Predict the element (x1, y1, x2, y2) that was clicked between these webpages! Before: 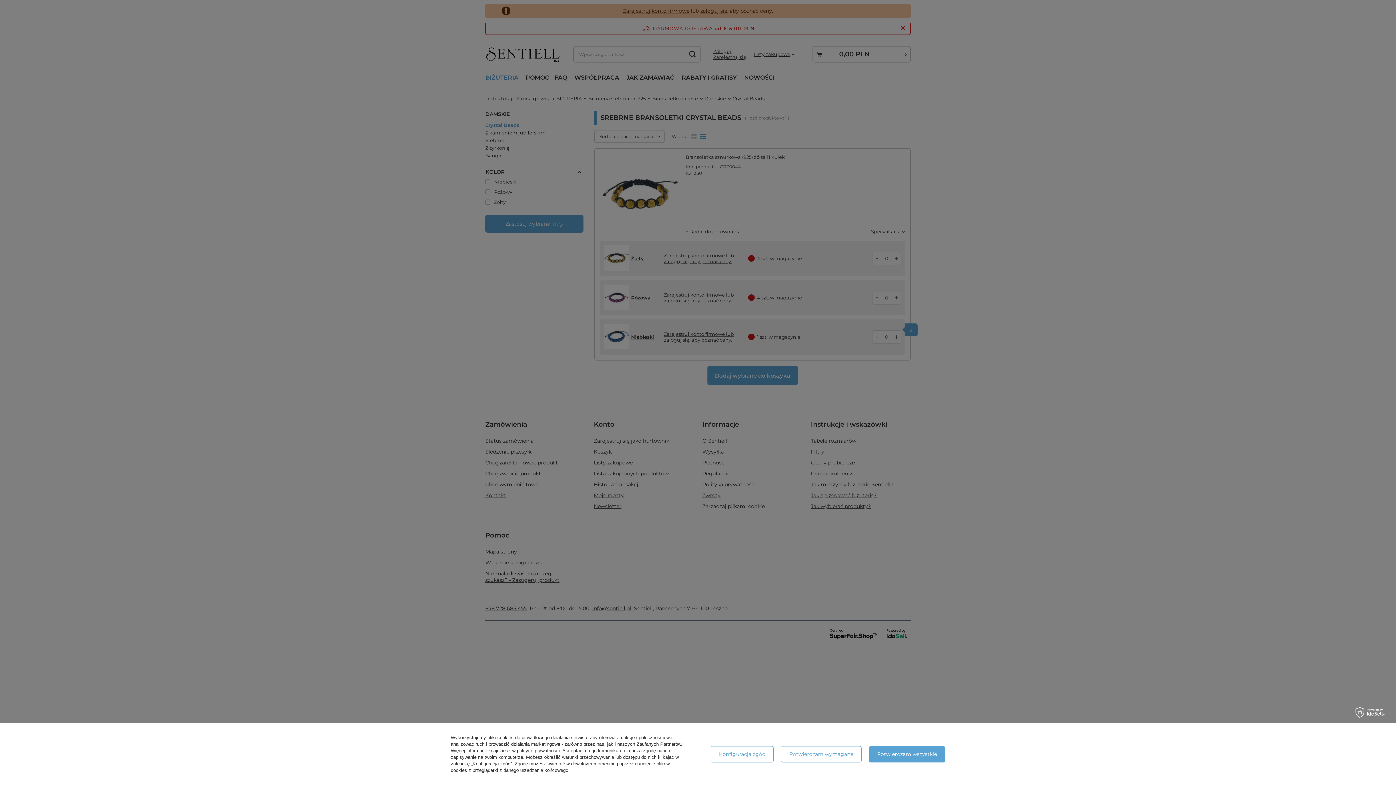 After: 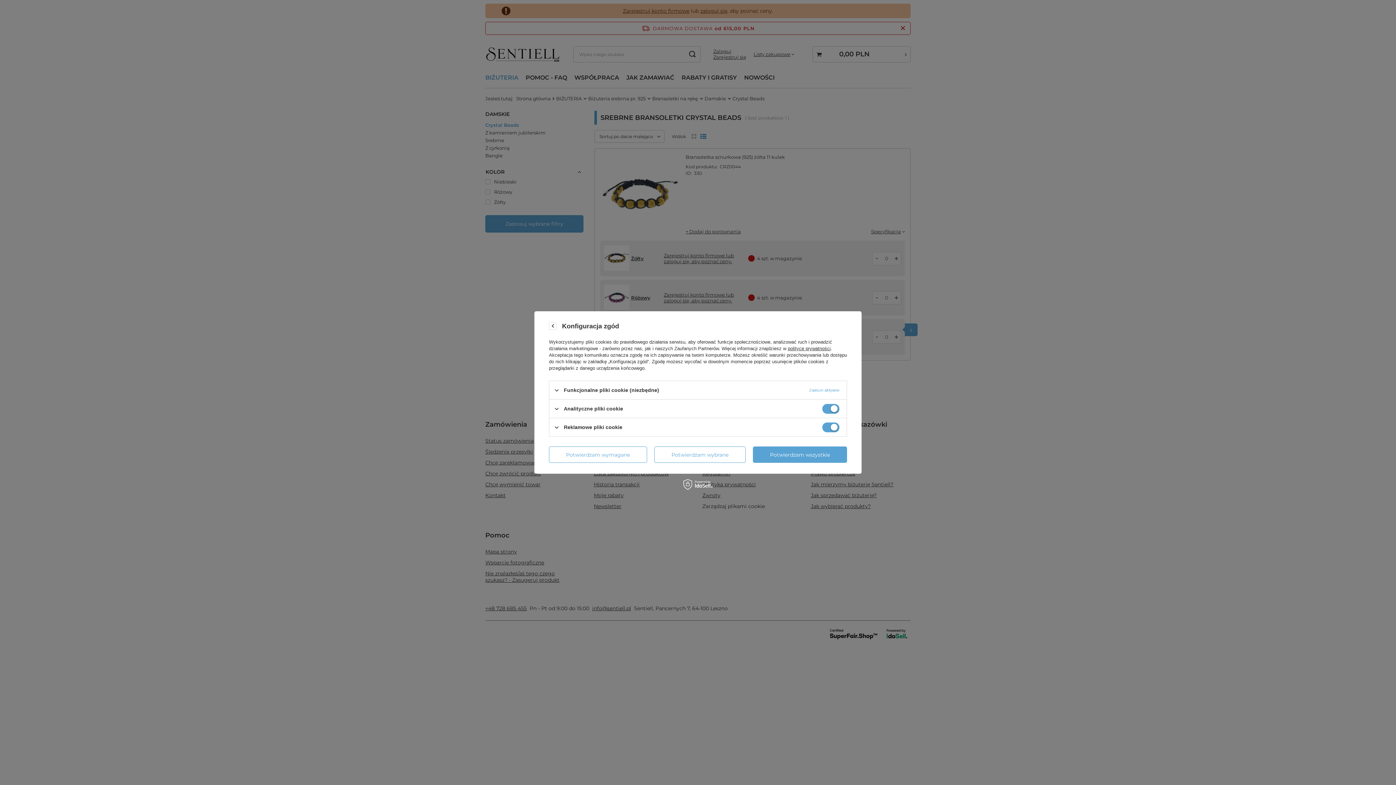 Action: bbox: (710, 746, 773, 762) label: Konfiguracja zgód